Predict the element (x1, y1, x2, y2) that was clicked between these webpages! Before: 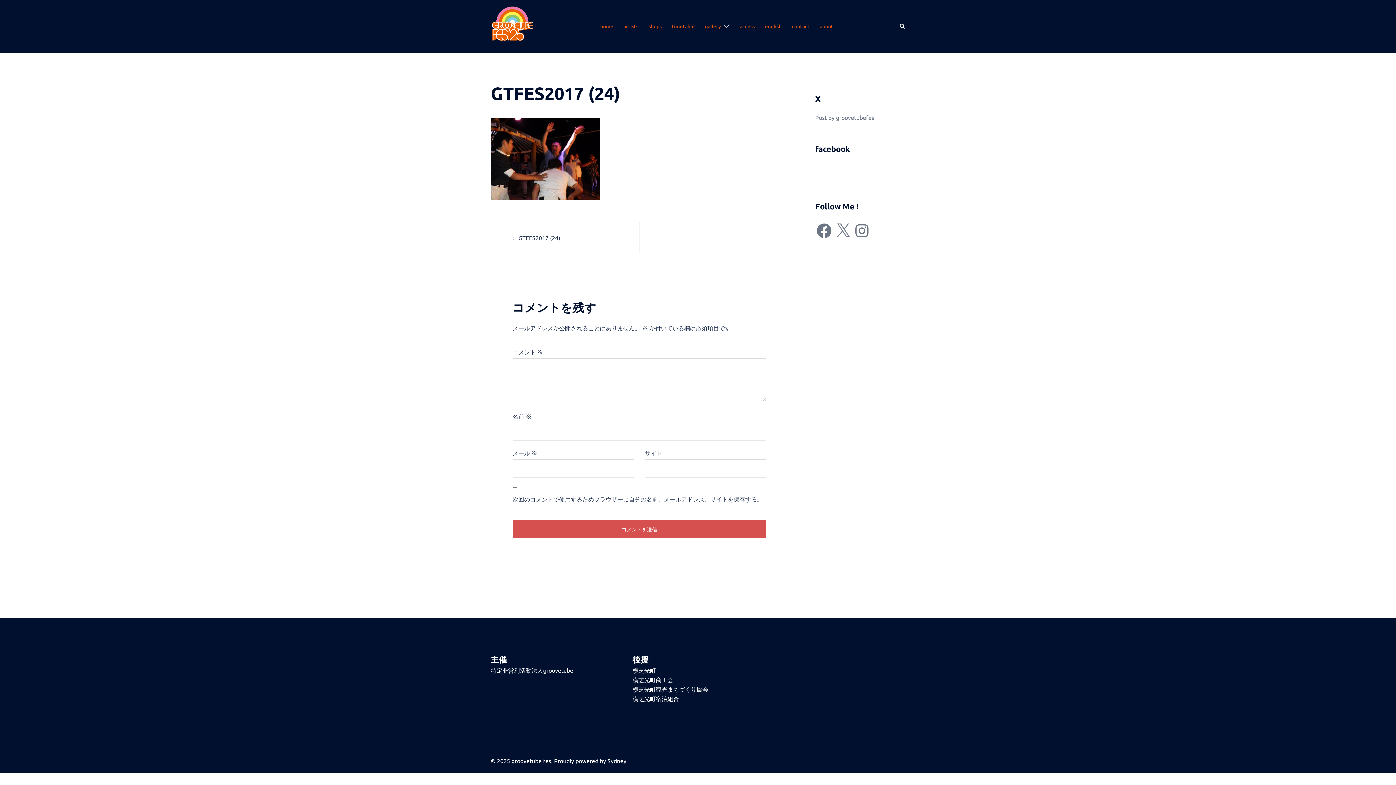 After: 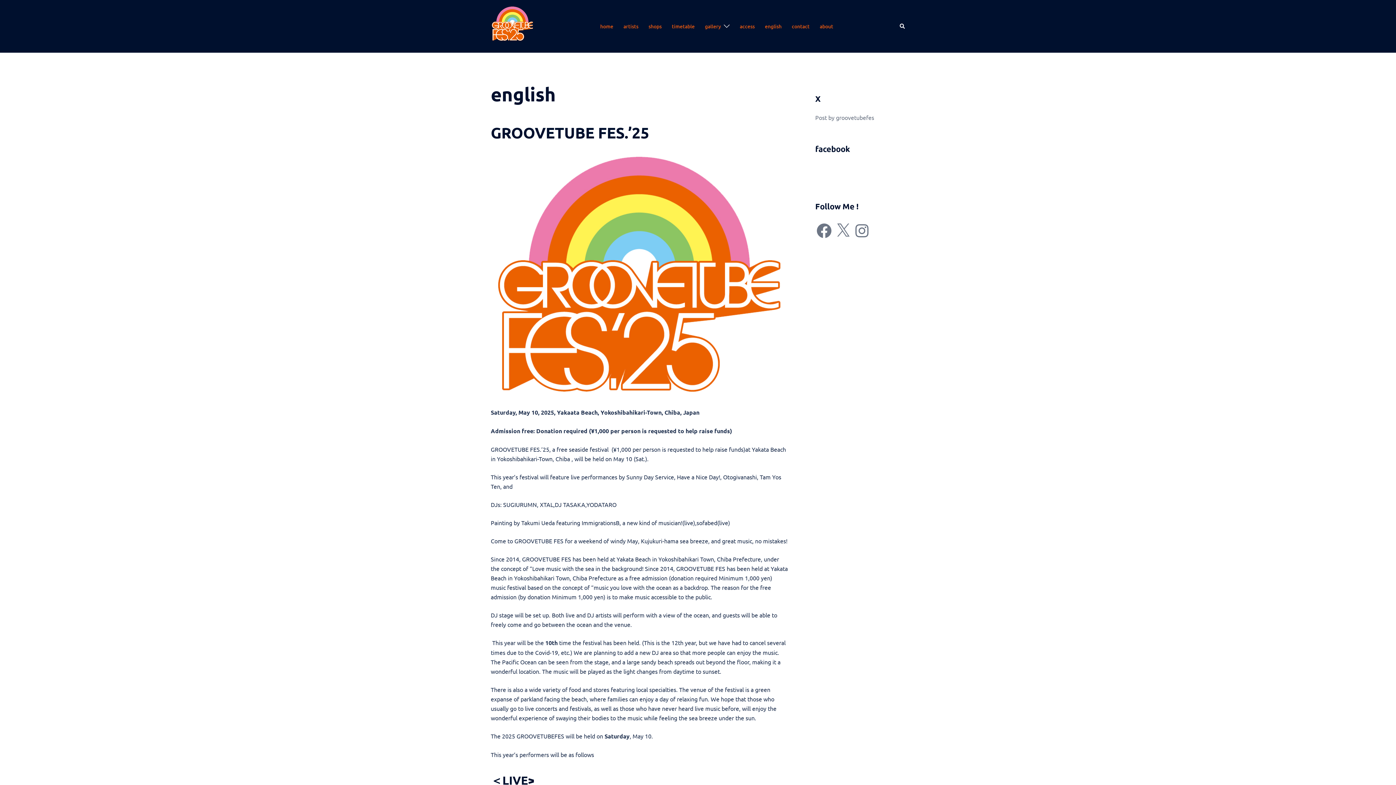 Action: bbox: (765, 22, 781, 30) label: english